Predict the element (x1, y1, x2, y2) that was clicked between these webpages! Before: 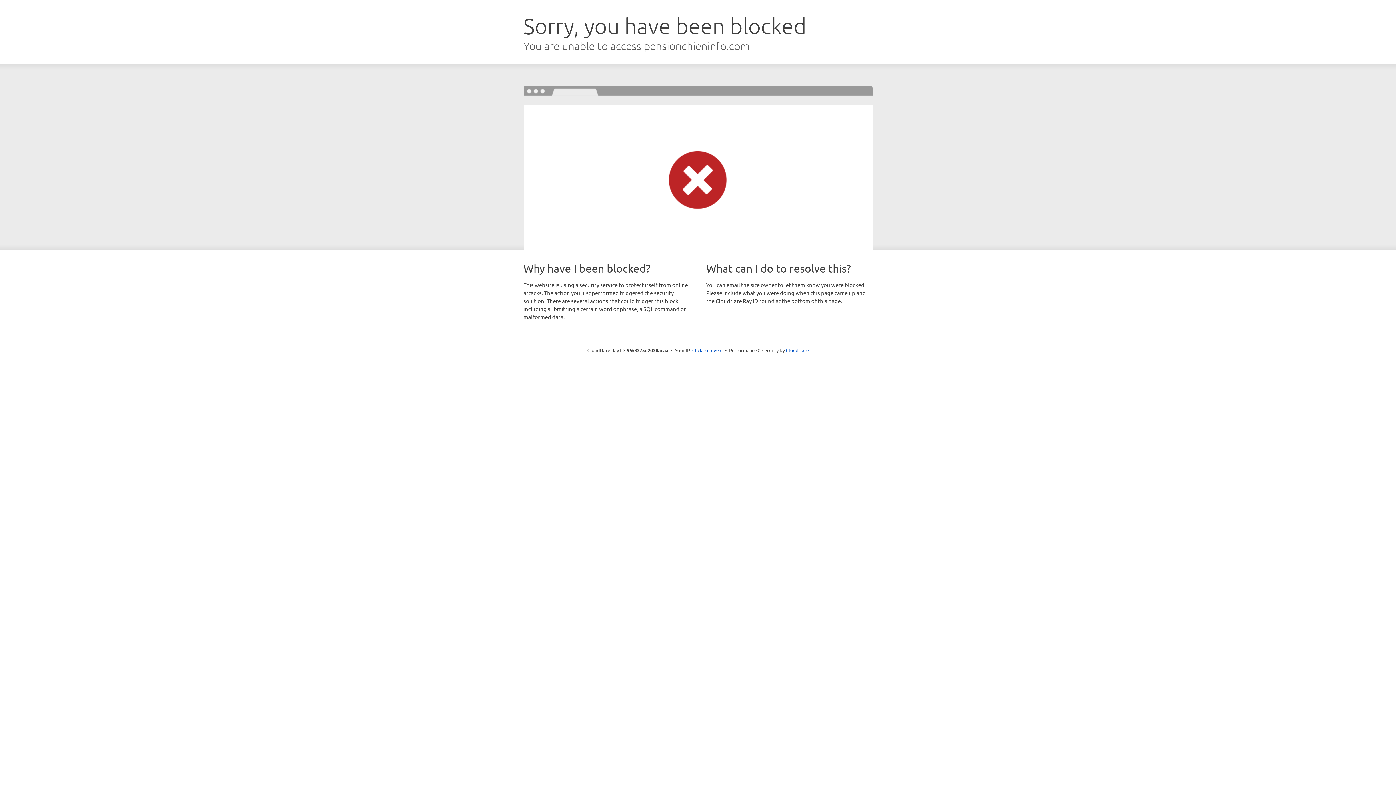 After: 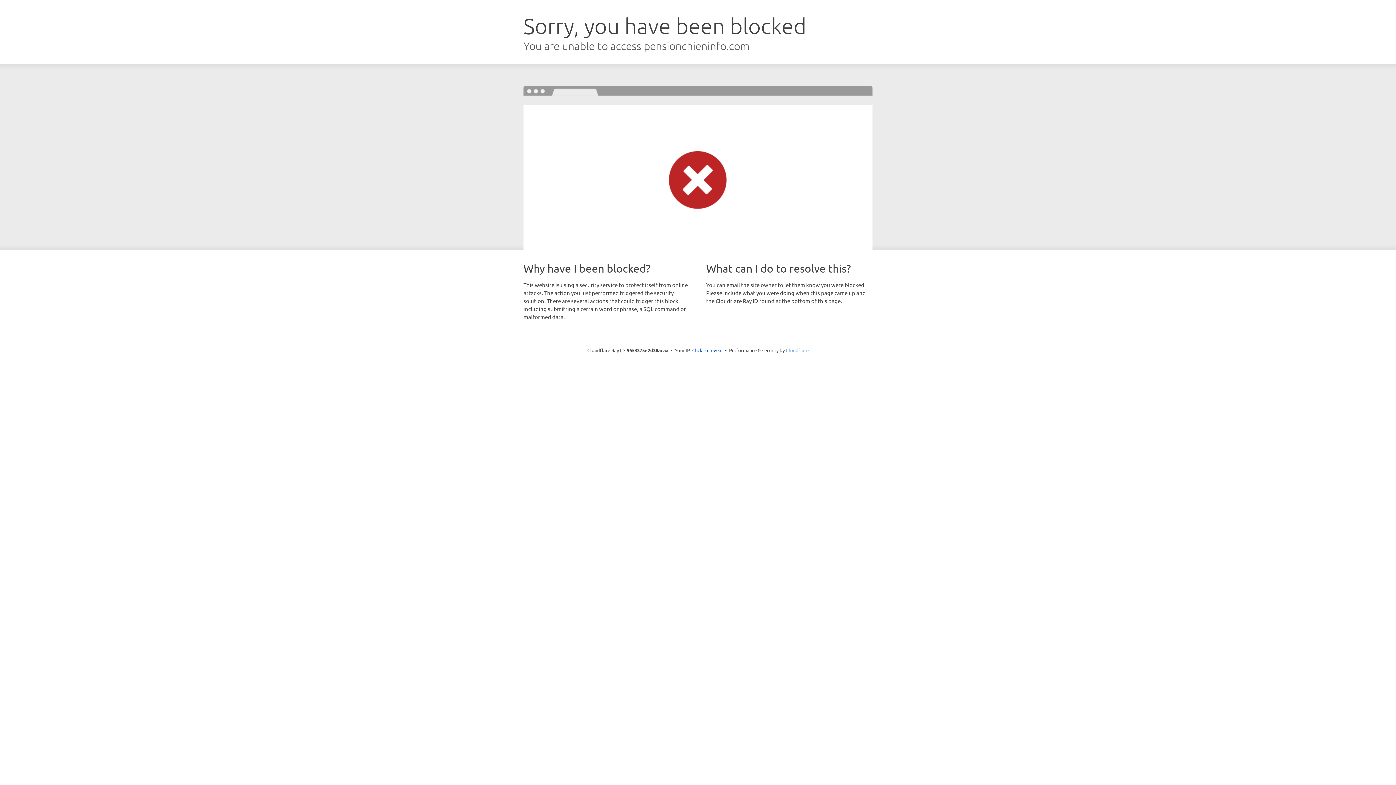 Action: bbox: (786, 347, 808, 353) label: Cloudflare